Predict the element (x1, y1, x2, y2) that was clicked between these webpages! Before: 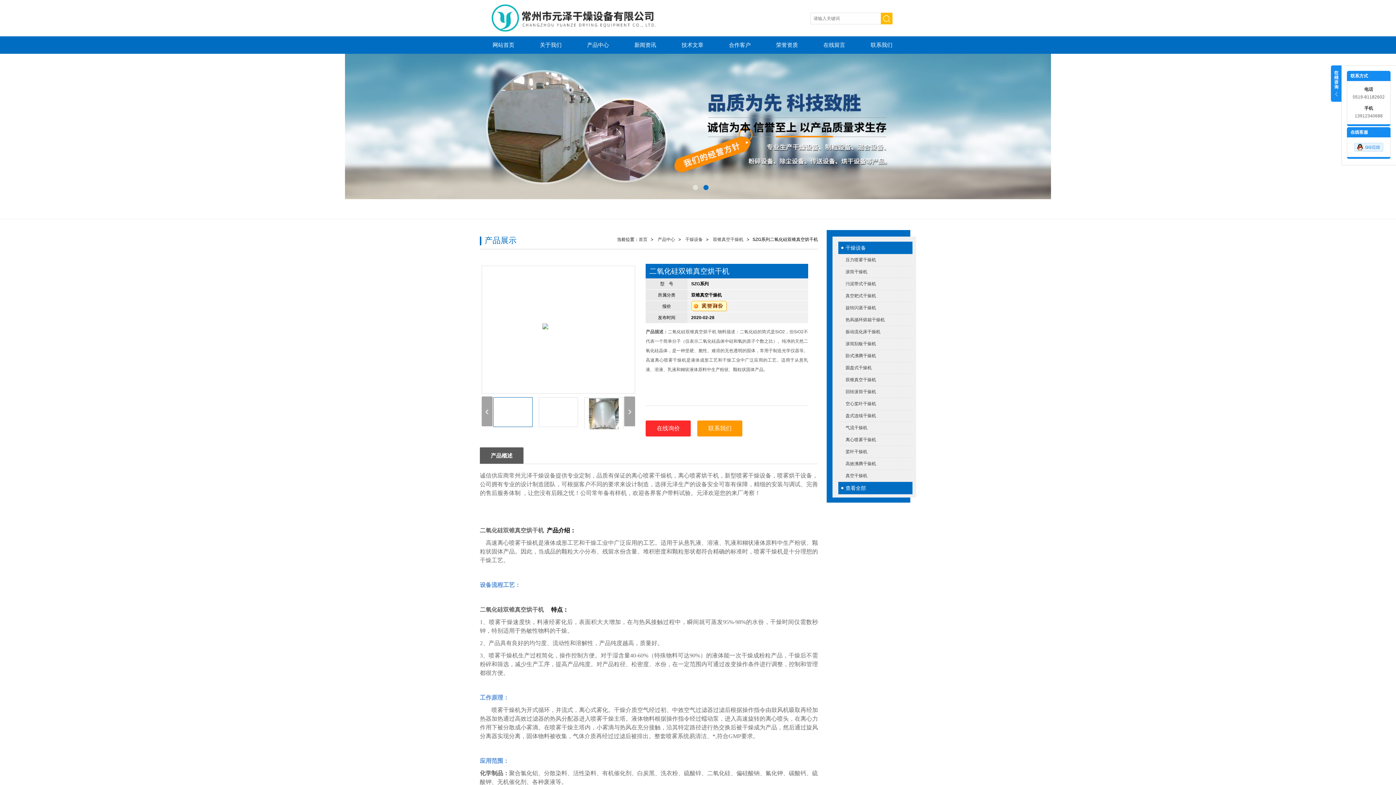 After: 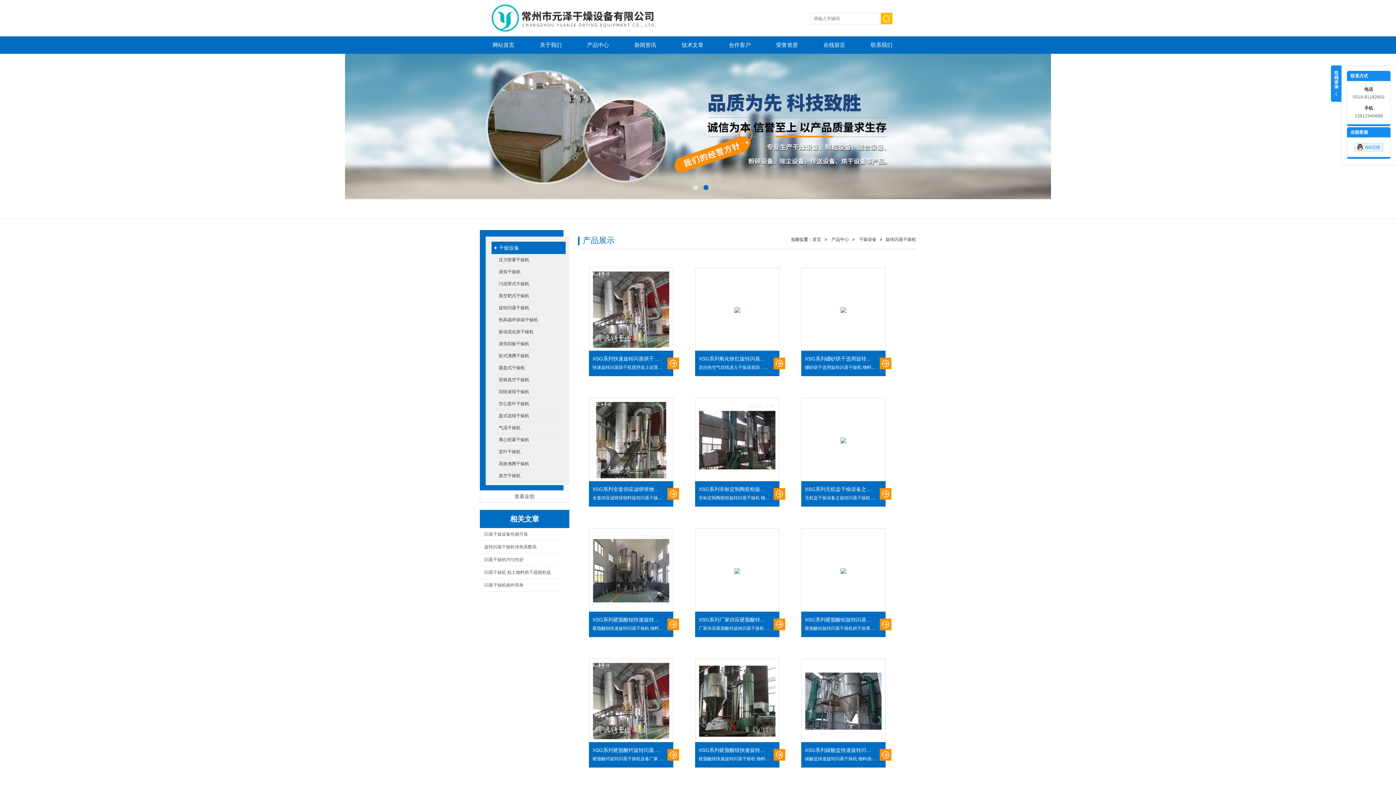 Action: bbox: (838, 302, 912, 313) label: 旋转闪蒸干燥机